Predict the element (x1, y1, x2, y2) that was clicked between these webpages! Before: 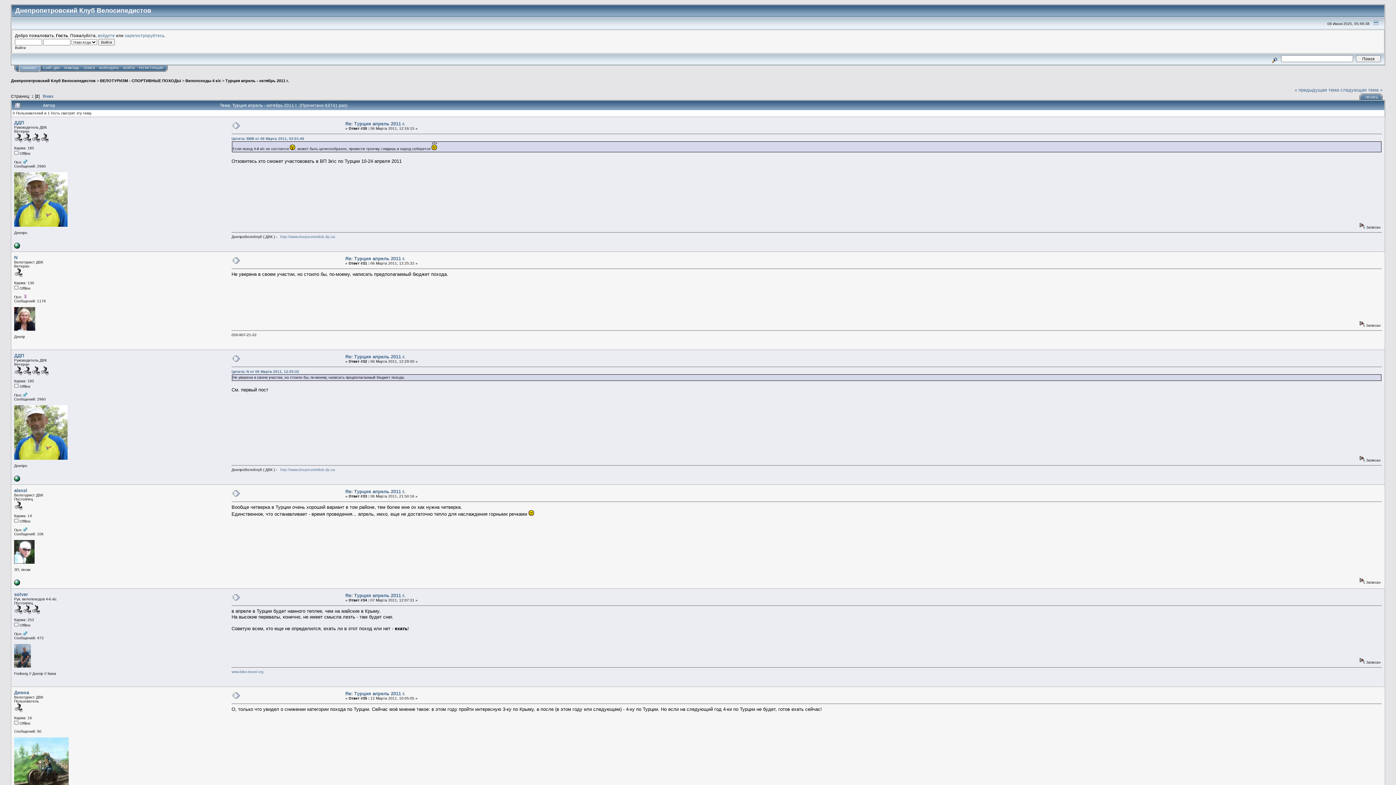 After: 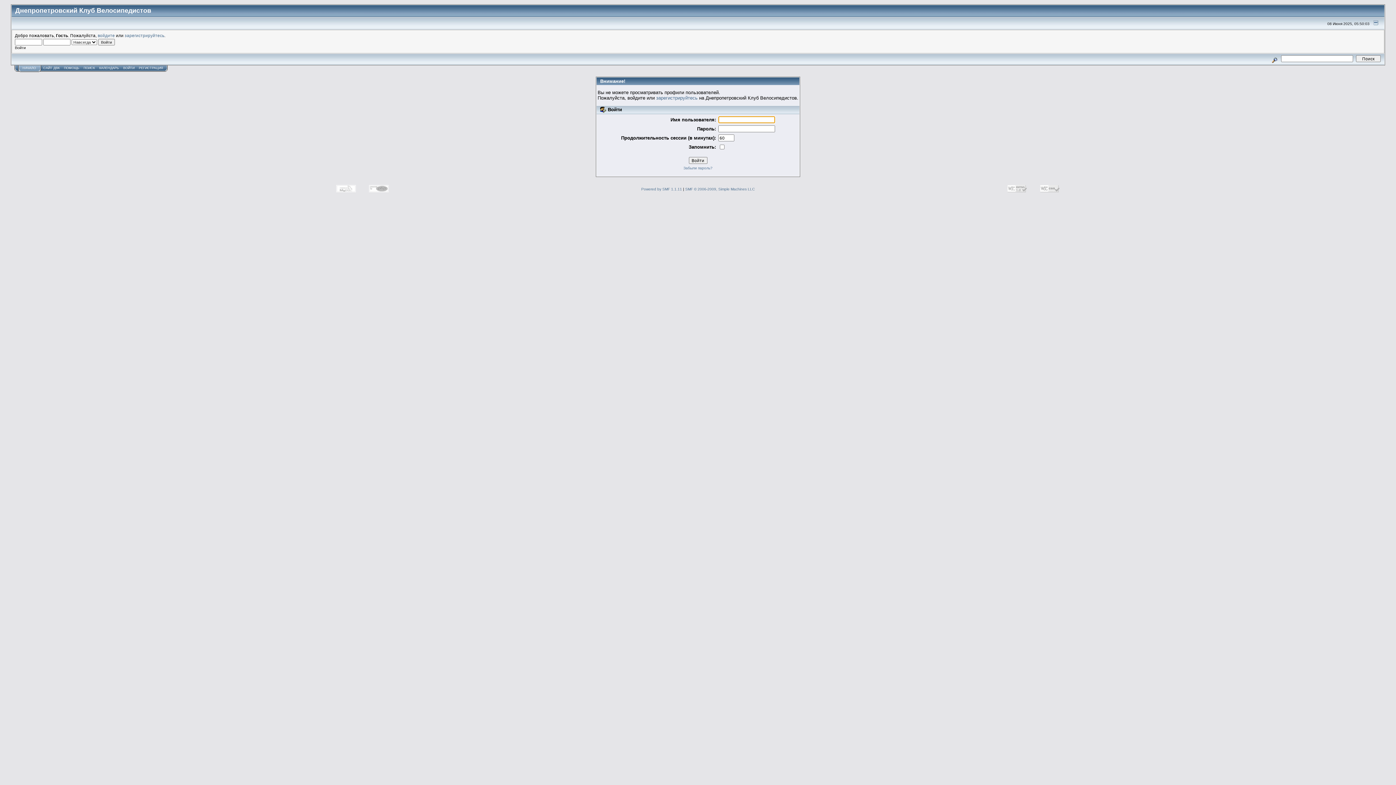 Action: bbox: (14, 487, 27, 493) label: alexsl